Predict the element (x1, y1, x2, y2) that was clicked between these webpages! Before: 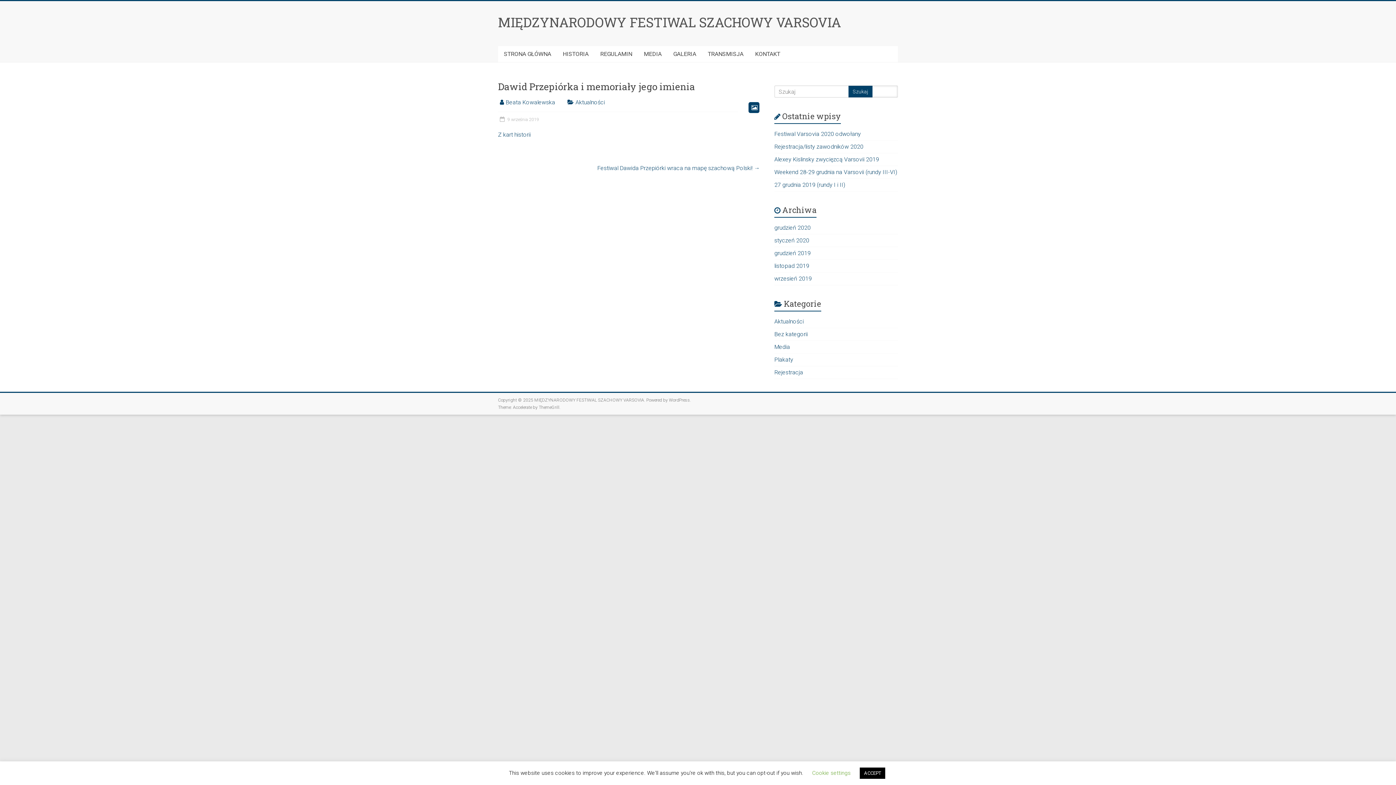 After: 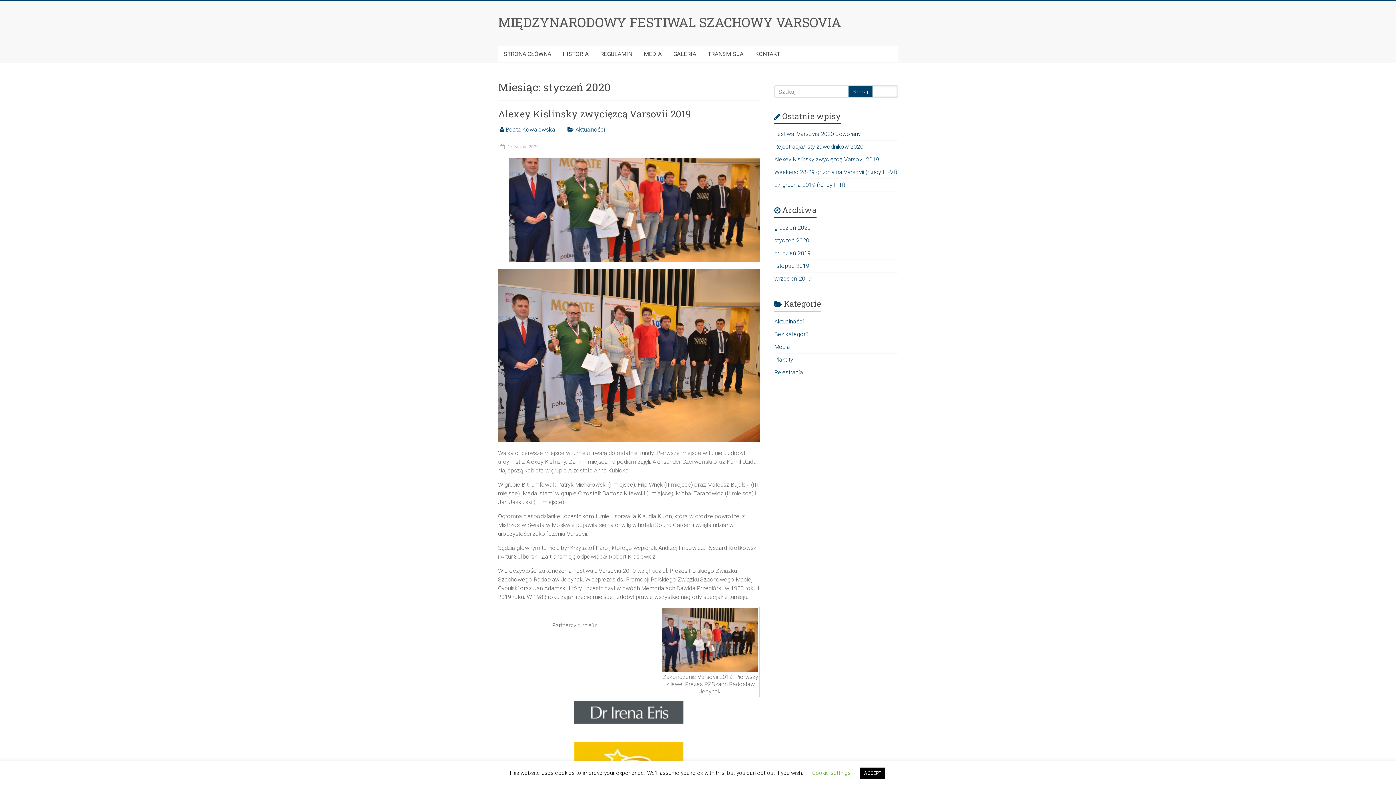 Action: label: styczeń 2020 bbox: (774, 237, 809, 244)